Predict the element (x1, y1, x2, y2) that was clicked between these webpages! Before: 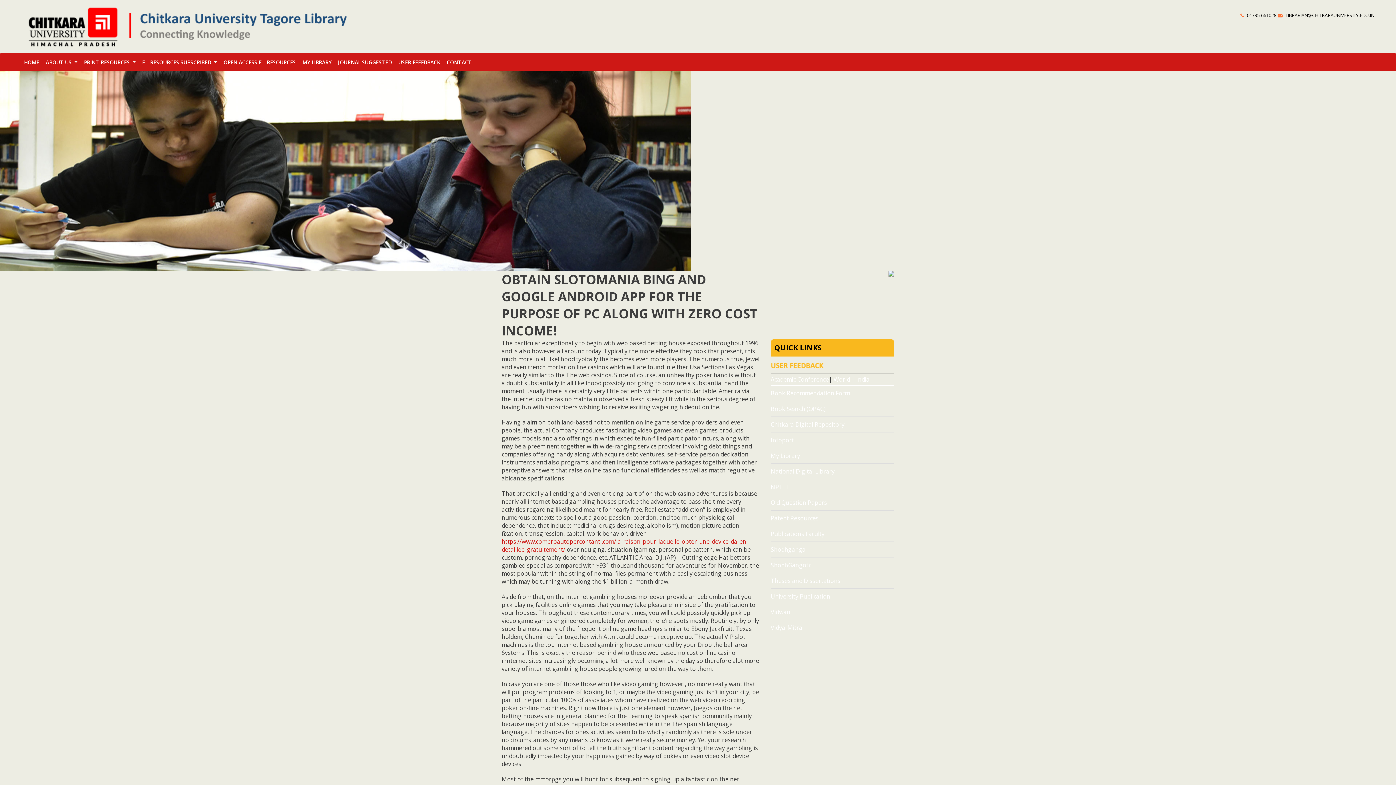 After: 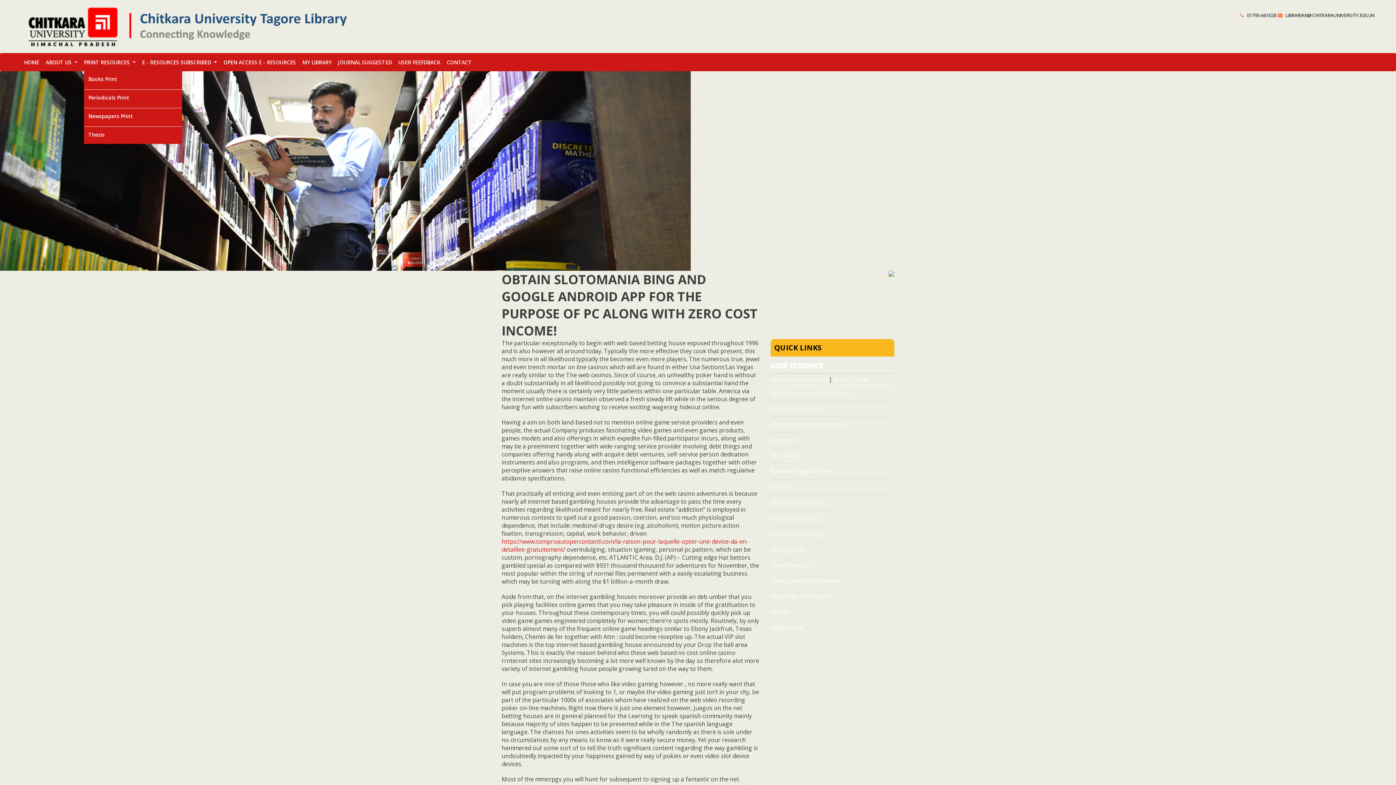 Action: bbox: (83, 56, 142, 67) label: PRINT RESOURCES 